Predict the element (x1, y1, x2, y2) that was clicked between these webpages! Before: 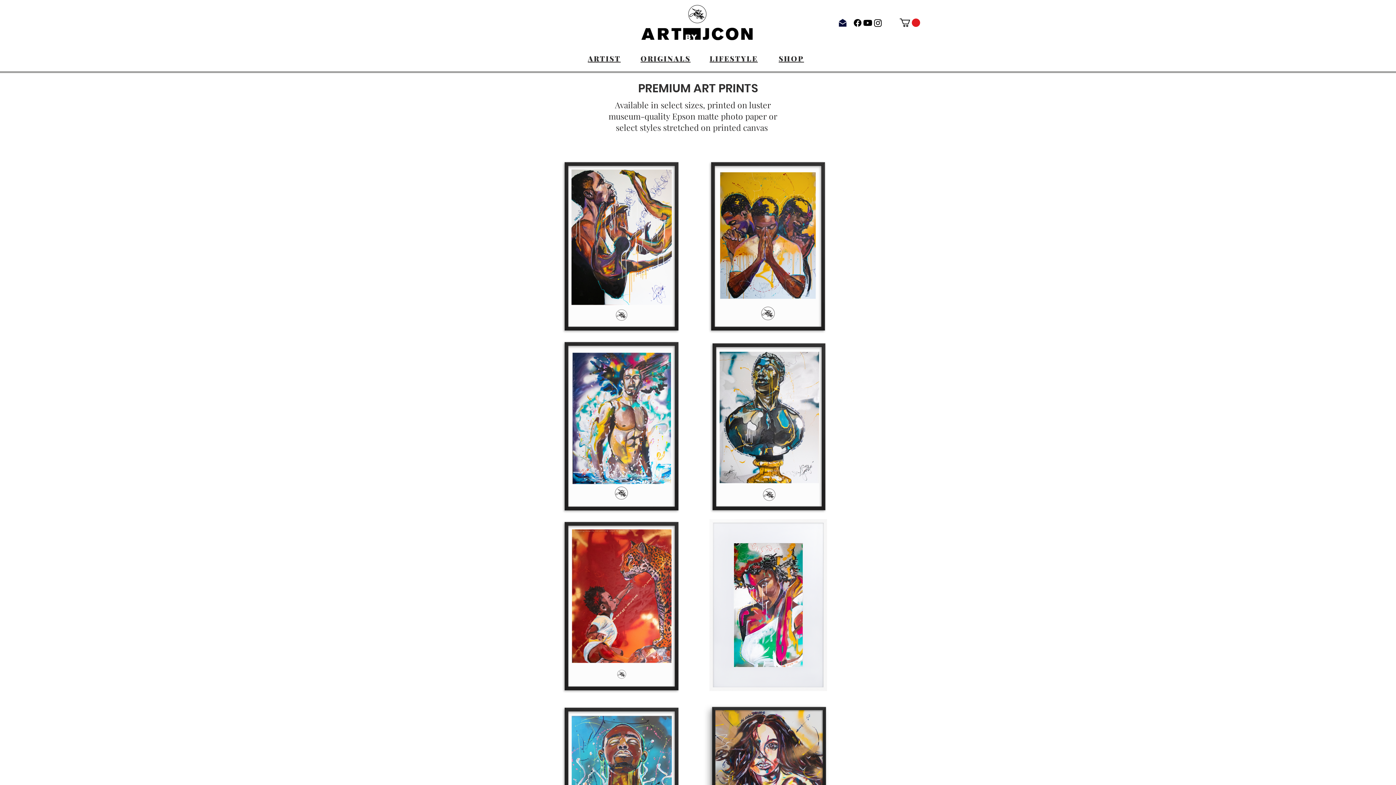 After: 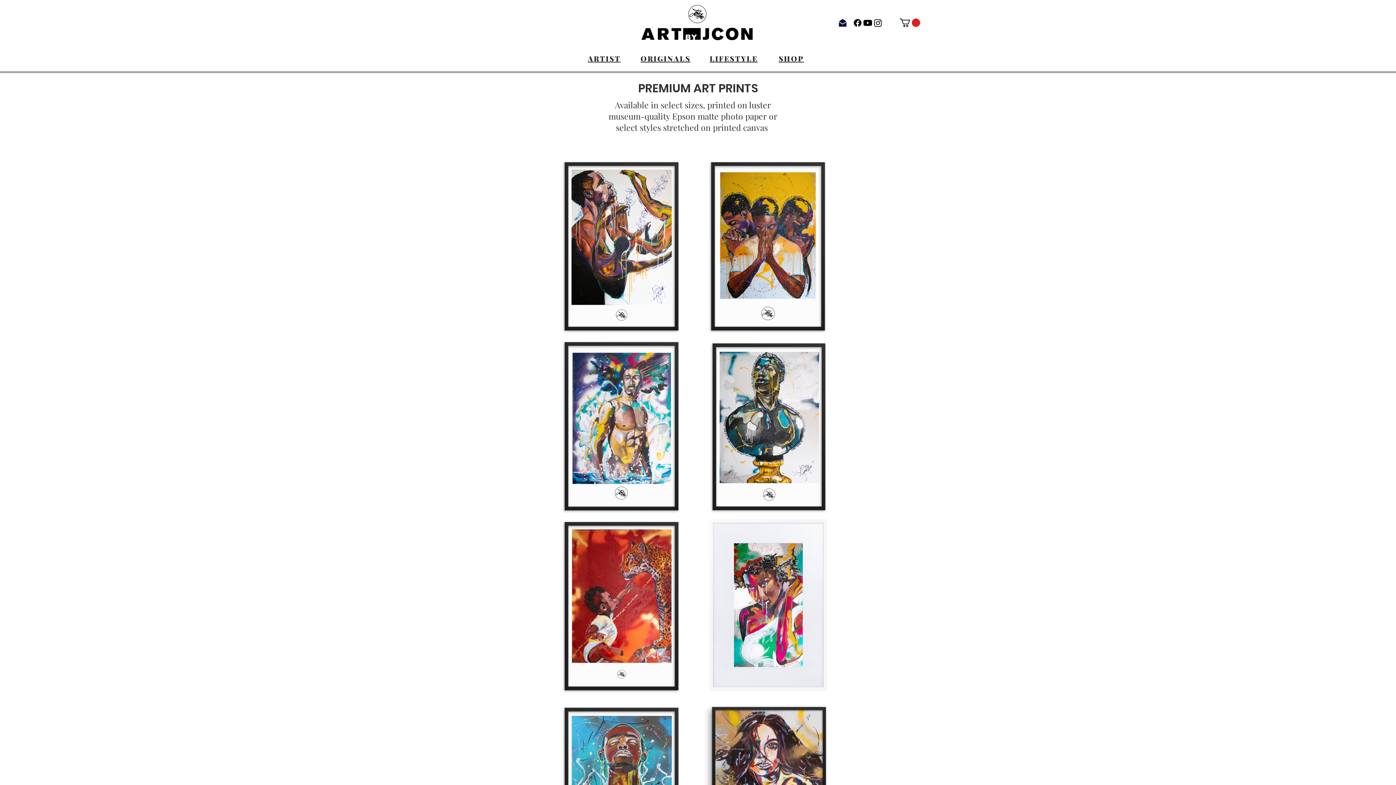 Action: bbox: (666, 144, 870, 348)